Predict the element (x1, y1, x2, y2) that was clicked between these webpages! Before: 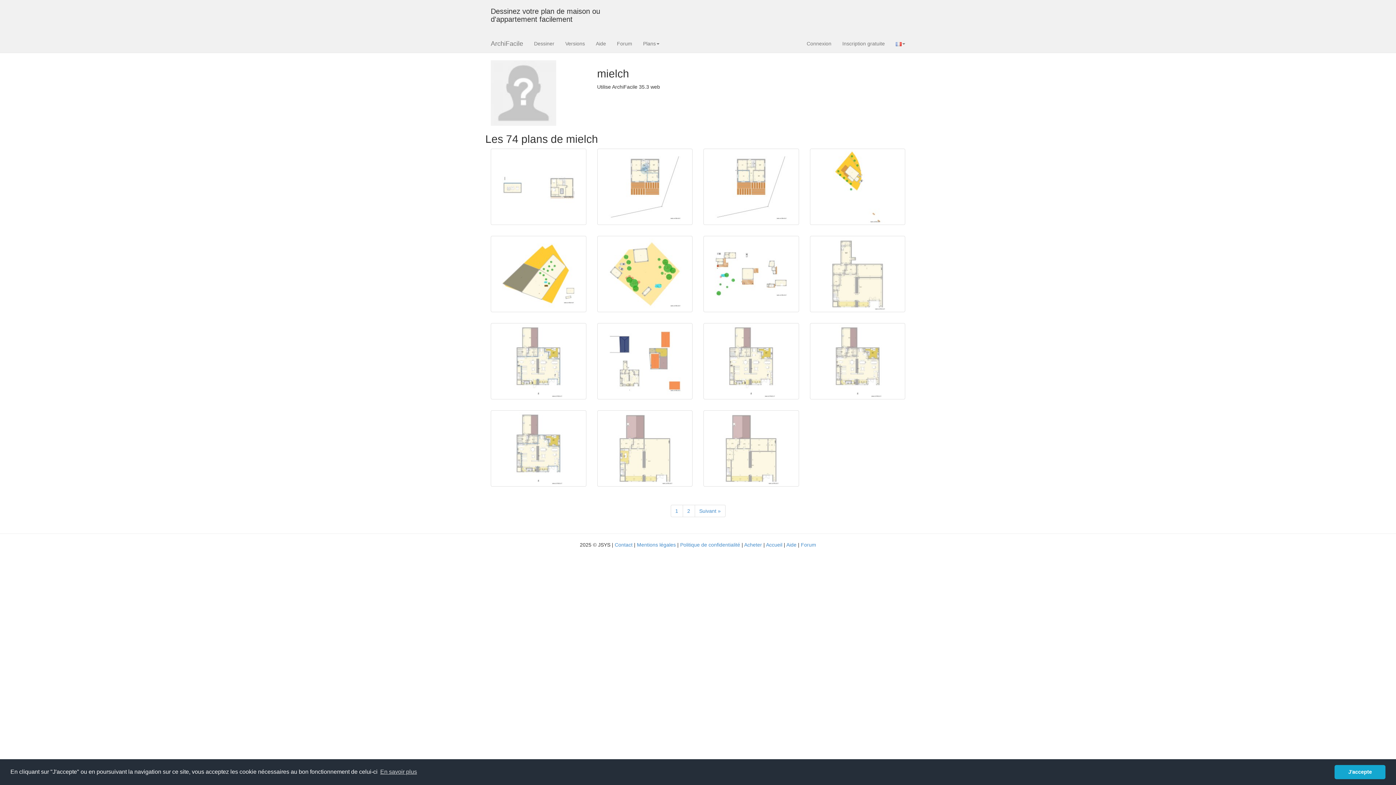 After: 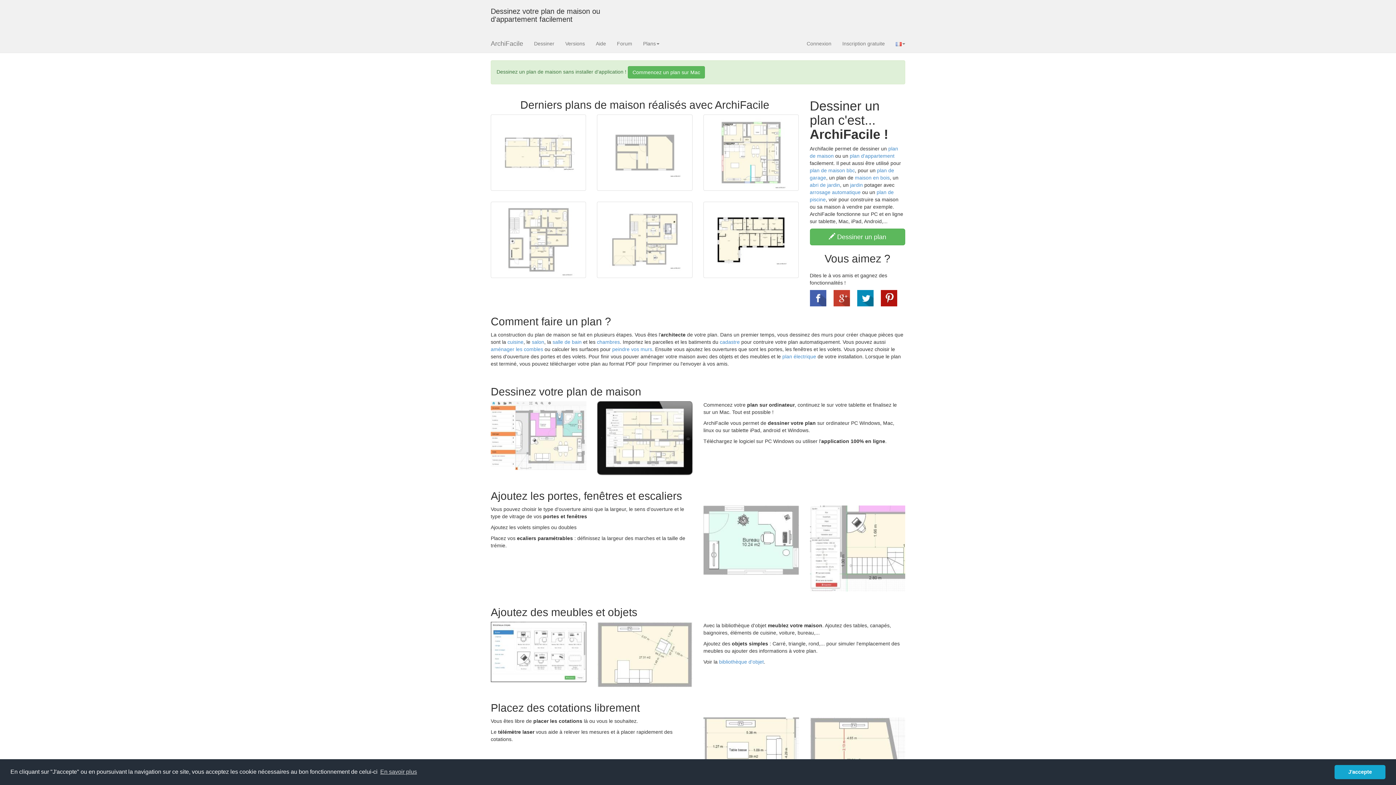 Action: bbox: (485, 34, 528, 52) label: ArchiFacile